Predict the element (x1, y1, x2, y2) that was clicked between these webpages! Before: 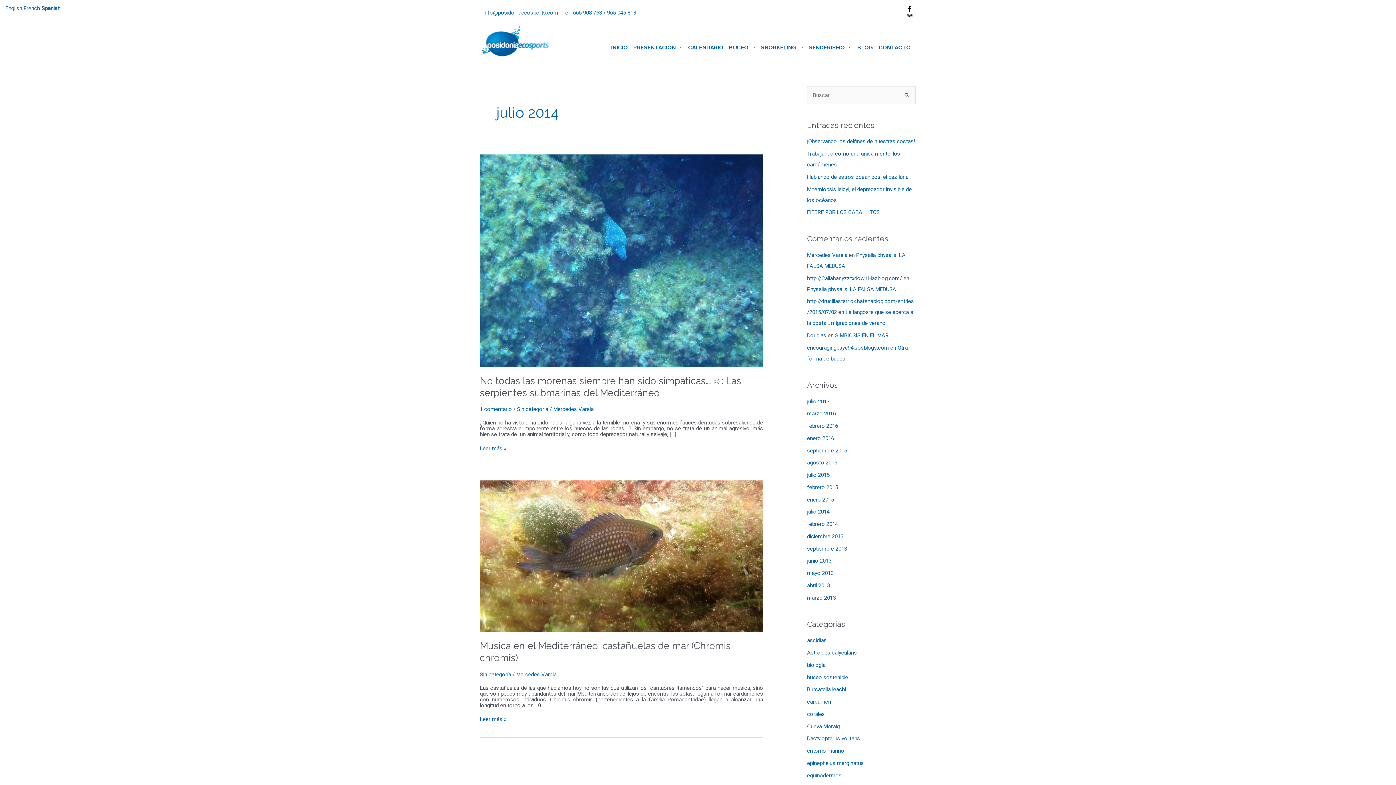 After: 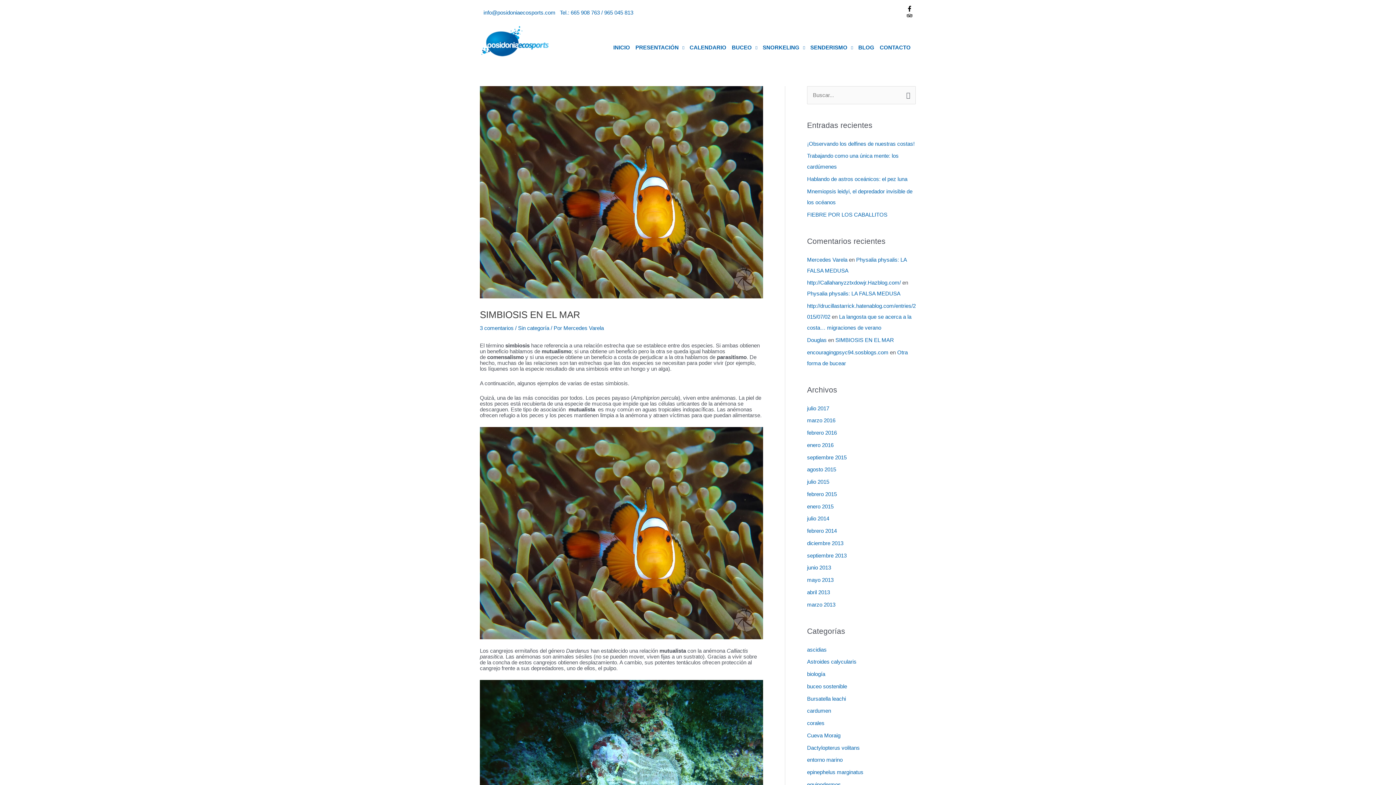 Action: label: SIMBIOSIS EN EL MAR bbox: (835, 332, 888, 338)